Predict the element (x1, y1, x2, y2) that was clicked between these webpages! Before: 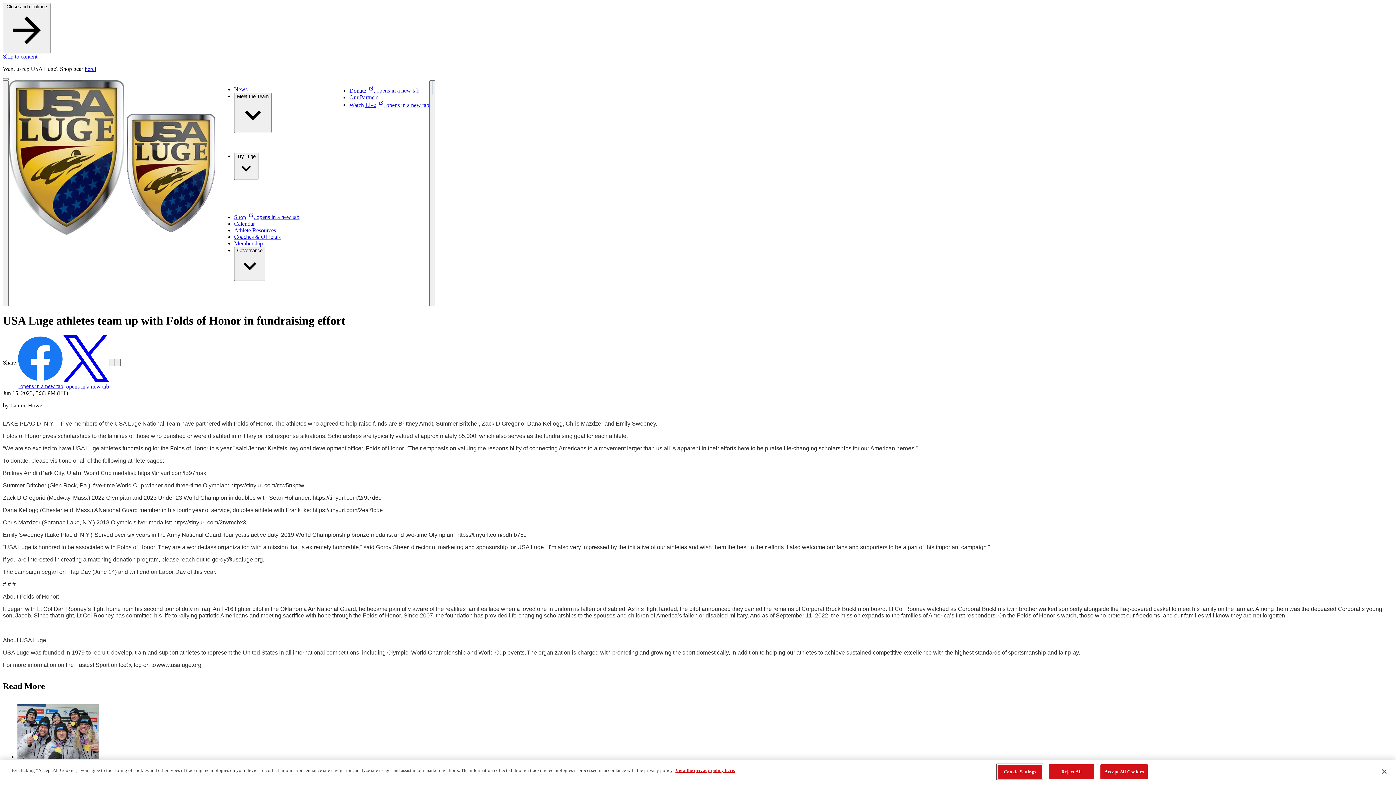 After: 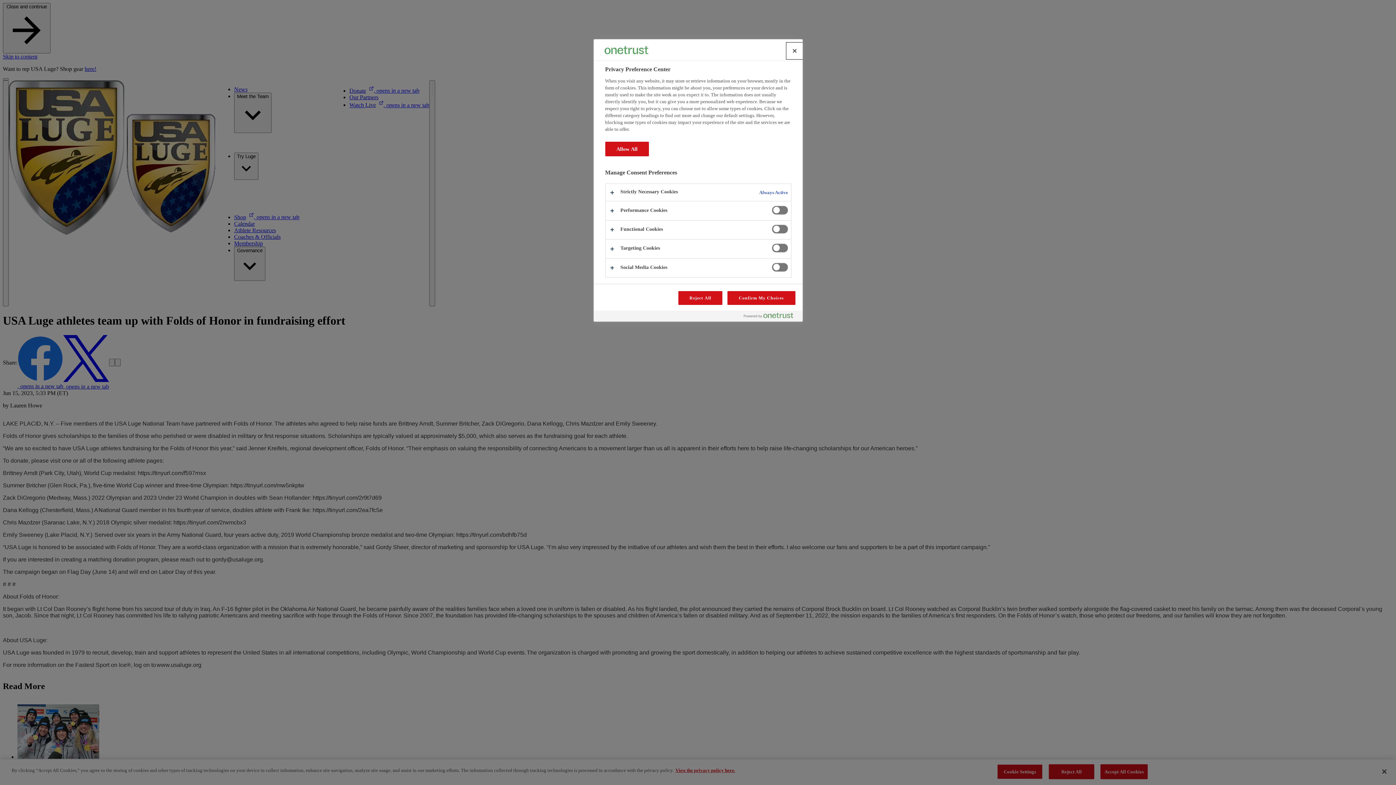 Action: label: Cookie Settings bbox: (997, 764, 1042, 779)